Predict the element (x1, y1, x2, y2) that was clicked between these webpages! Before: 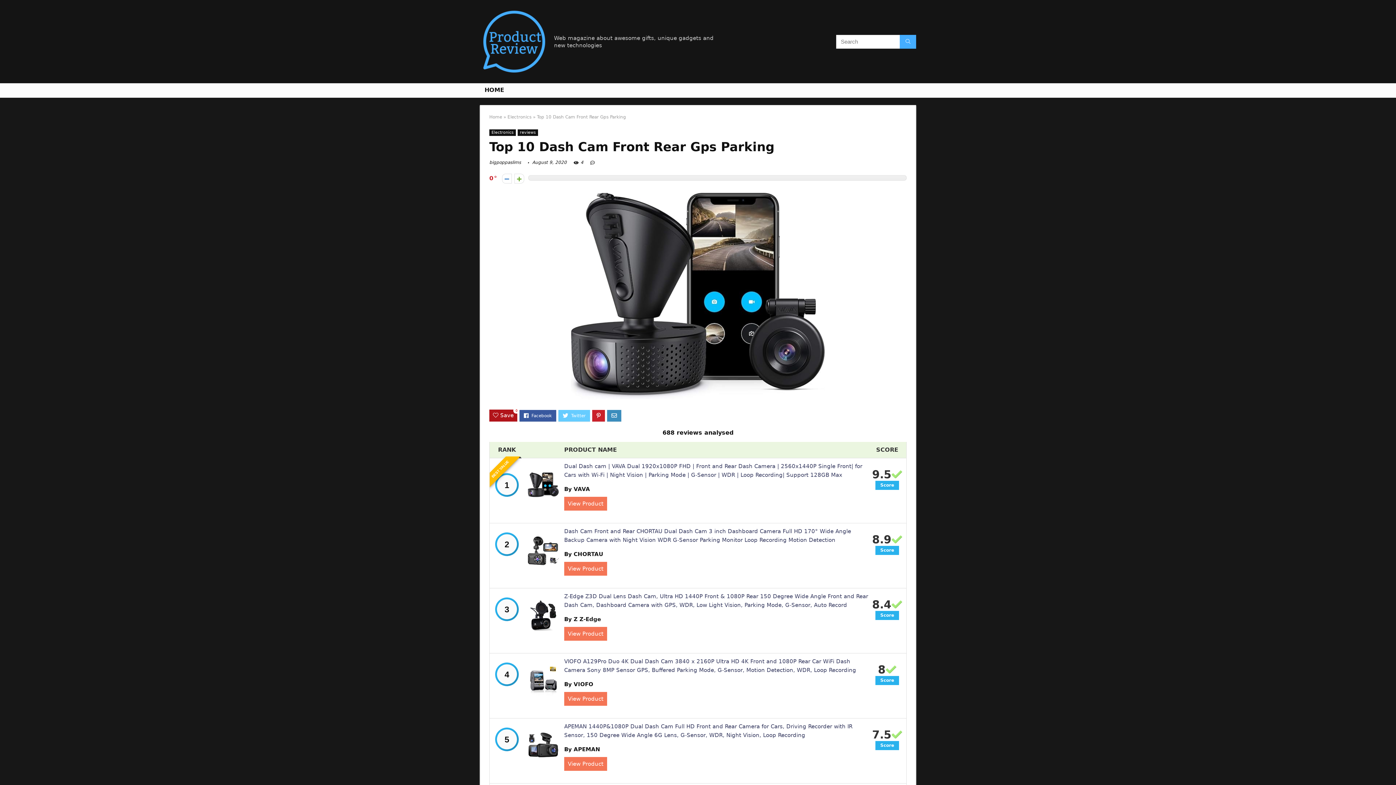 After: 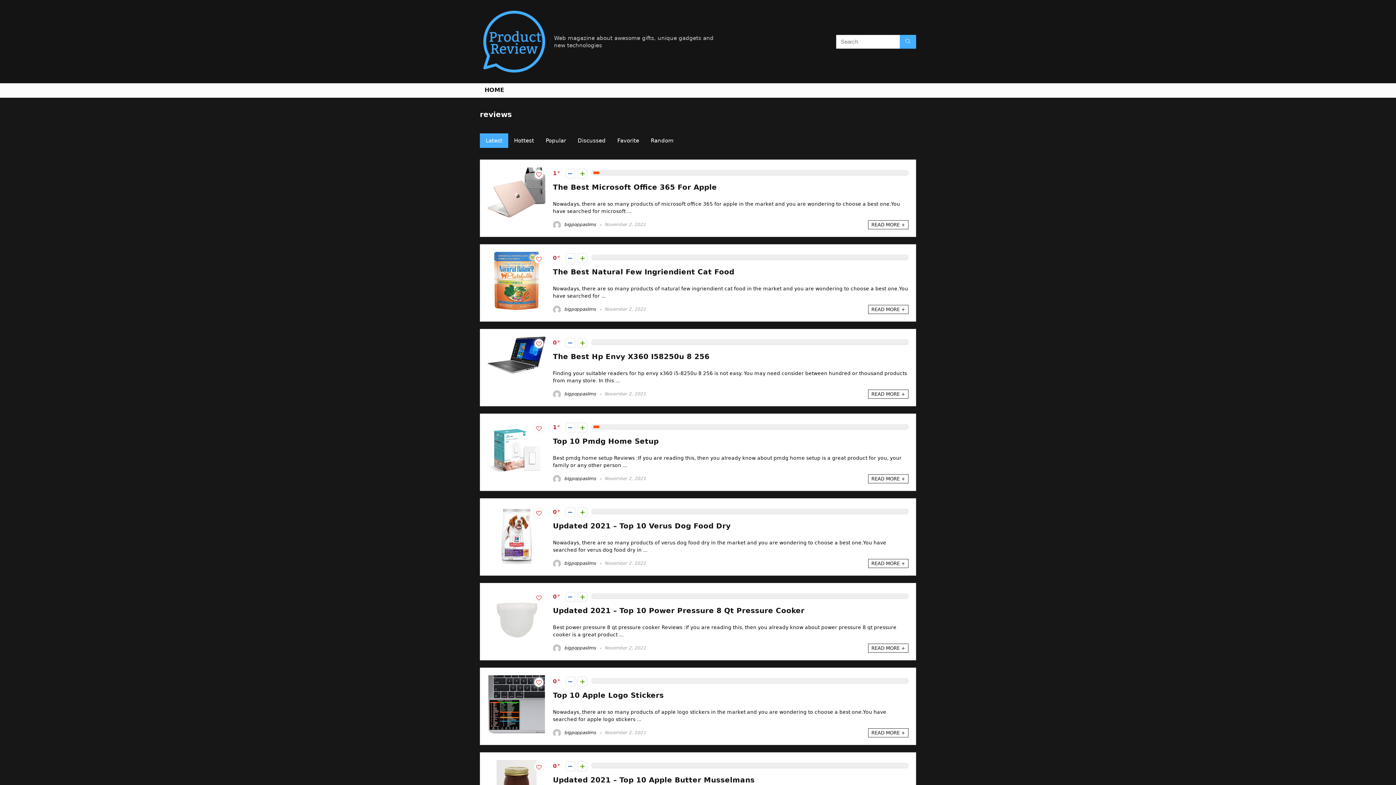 Action: label: reviews bbox: (517, 129, 538, 136)